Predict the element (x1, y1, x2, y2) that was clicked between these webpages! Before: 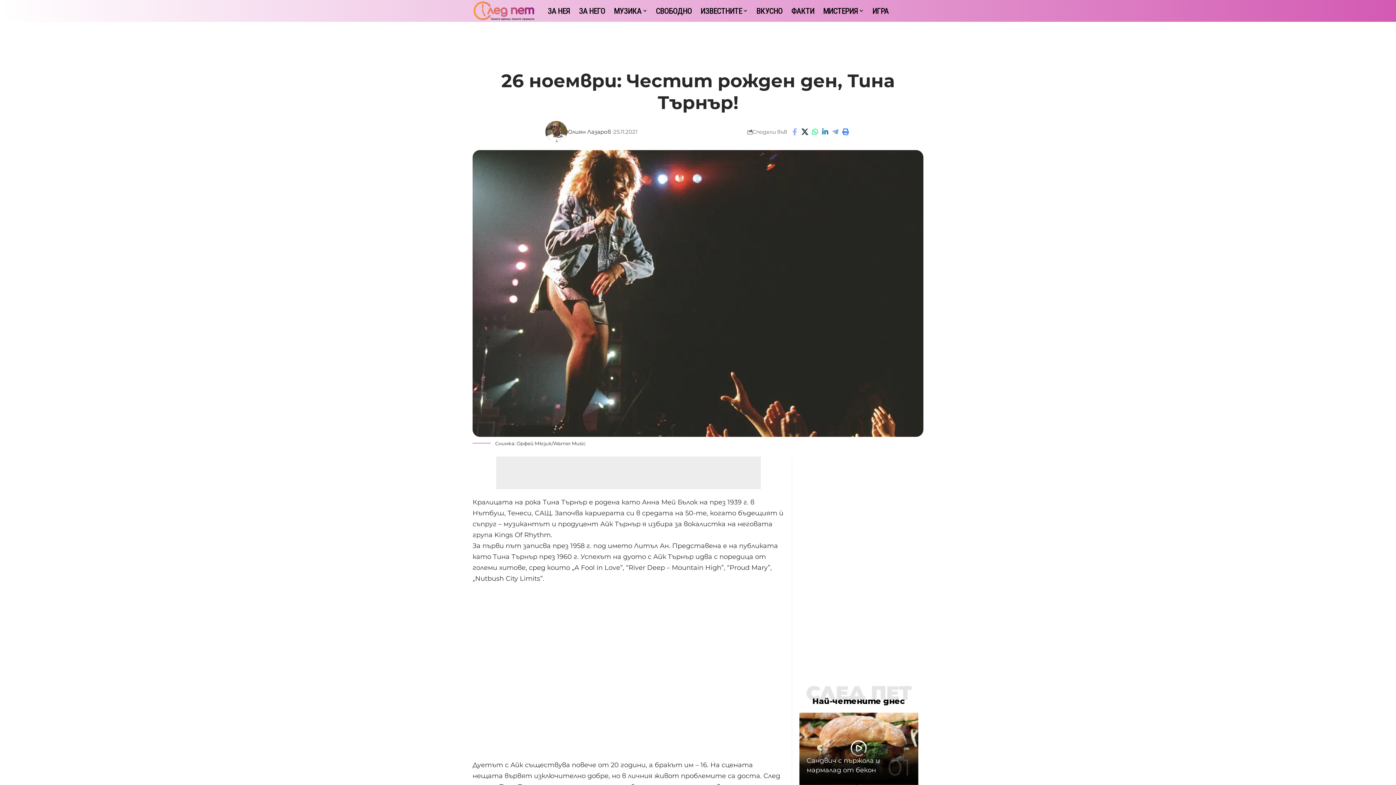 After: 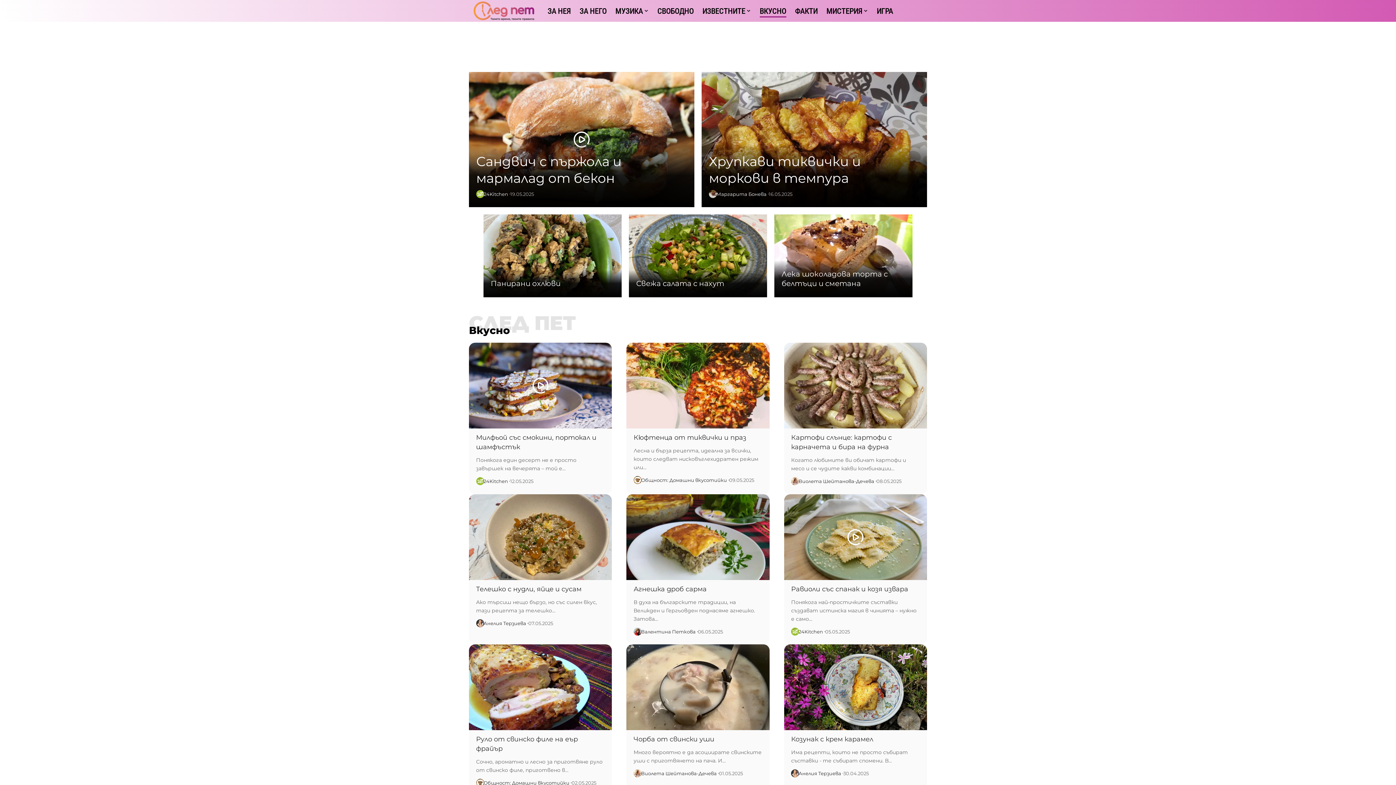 Action: bbox: (752, 0, 787, 21) label: ВКУСНО